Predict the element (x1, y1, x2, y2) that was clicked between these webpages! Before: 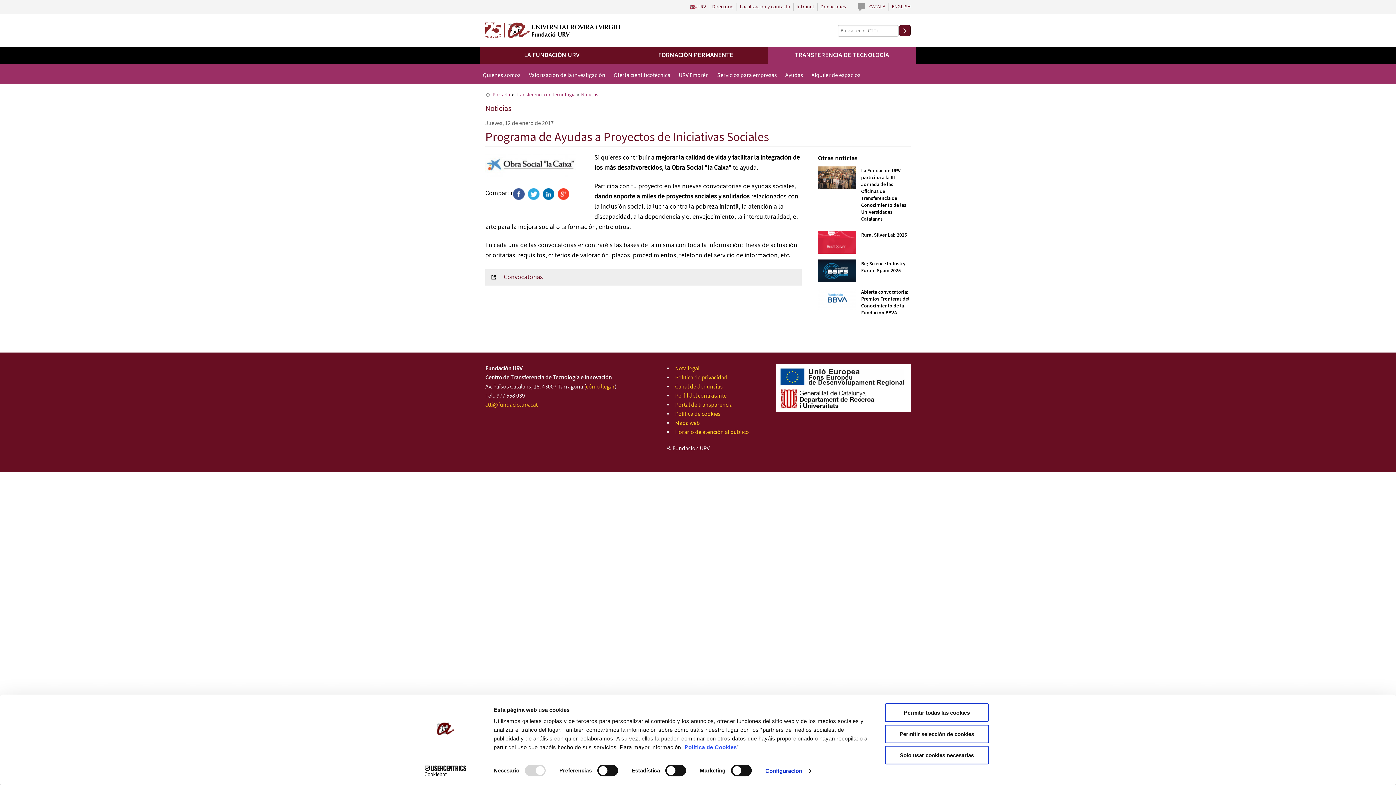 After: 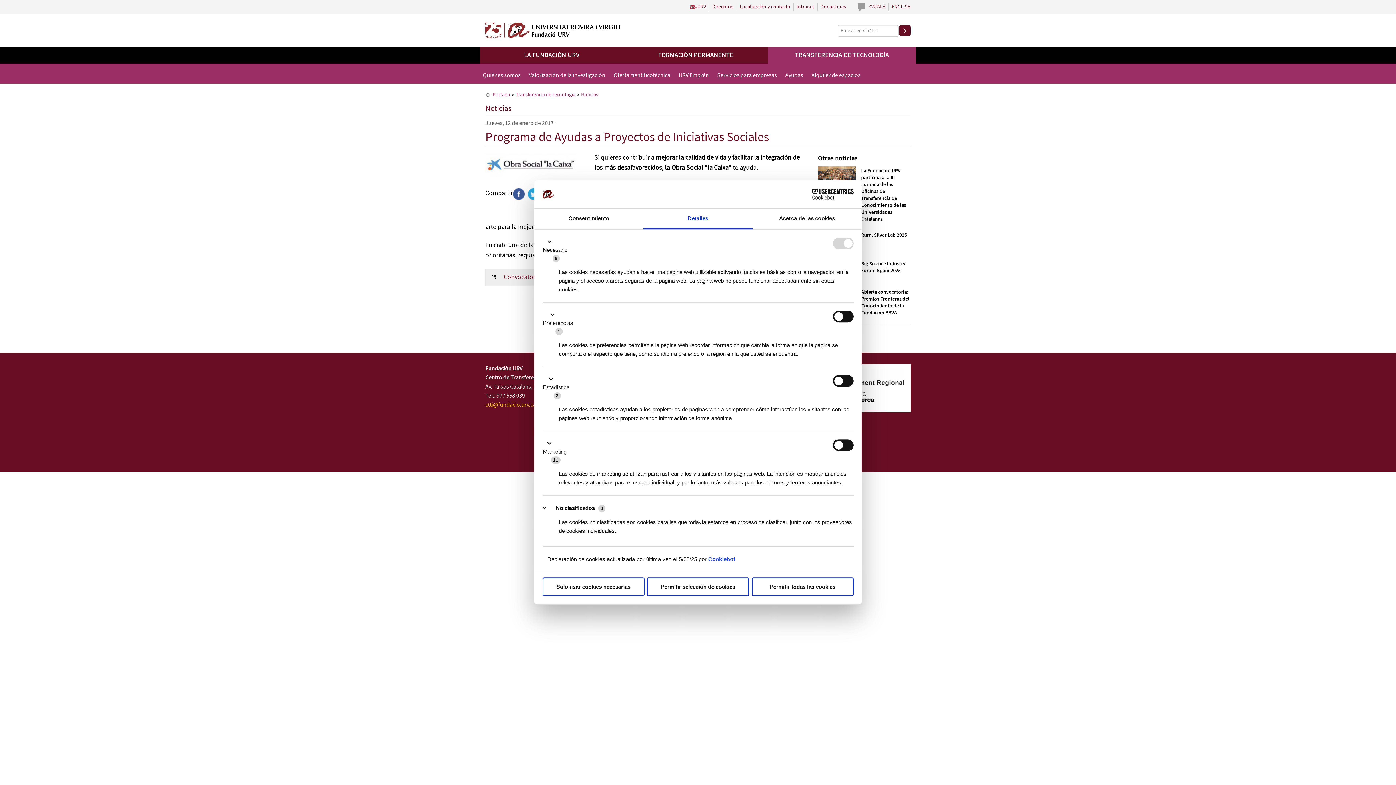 Action: bbox: (765, 765, 810, 776) label: Configuración